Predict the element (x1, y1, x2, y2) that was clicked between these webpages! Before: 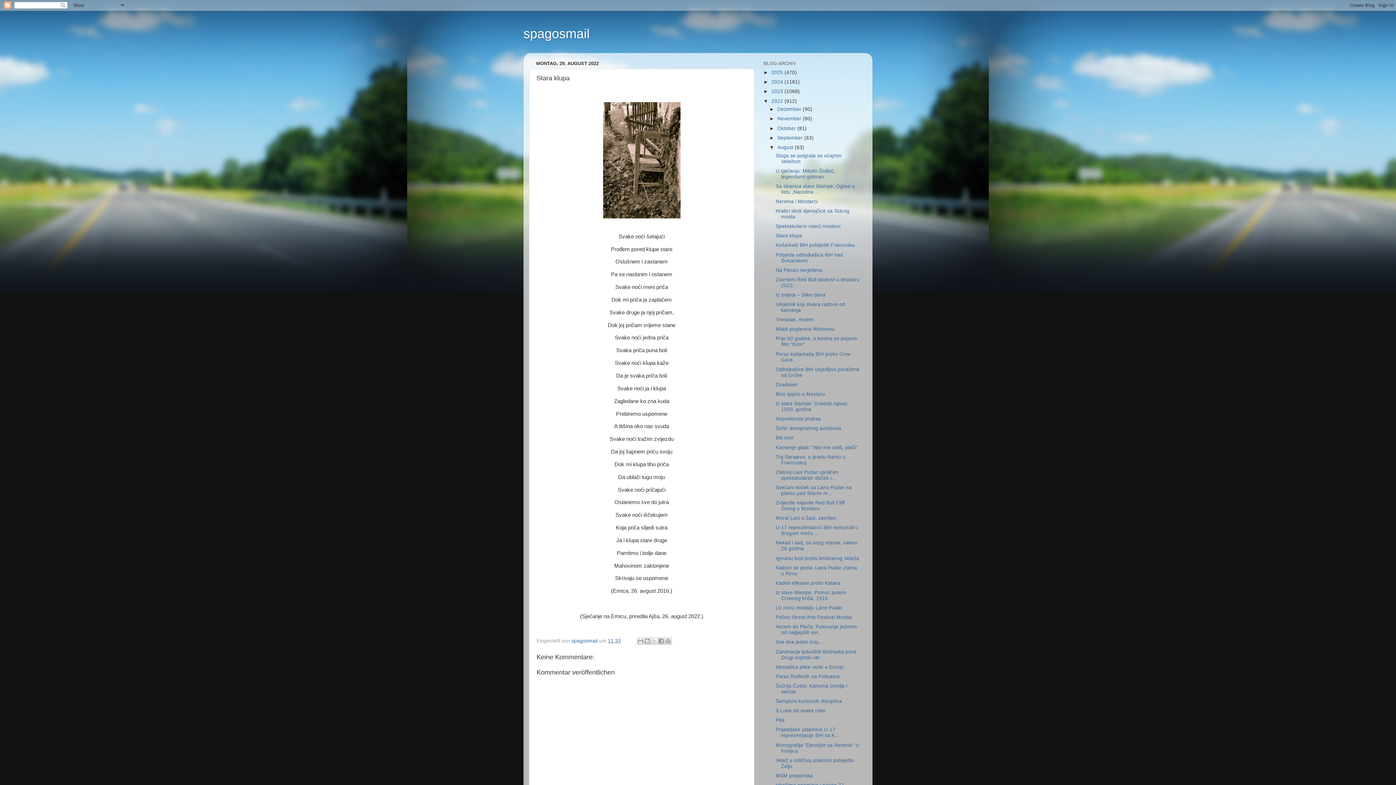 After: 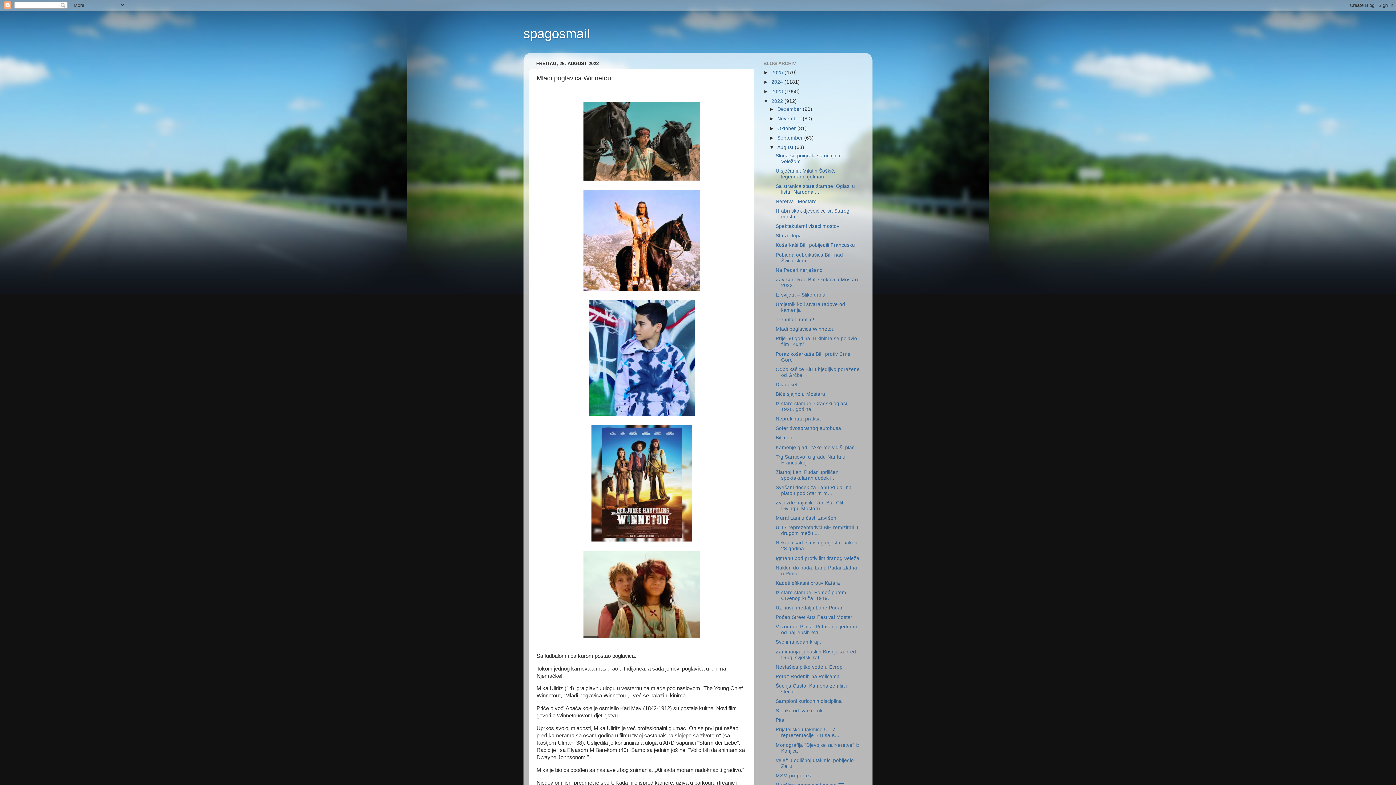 Action: label: Mladi poglavica Winnetou bbox: (775, 326, 834, 332)